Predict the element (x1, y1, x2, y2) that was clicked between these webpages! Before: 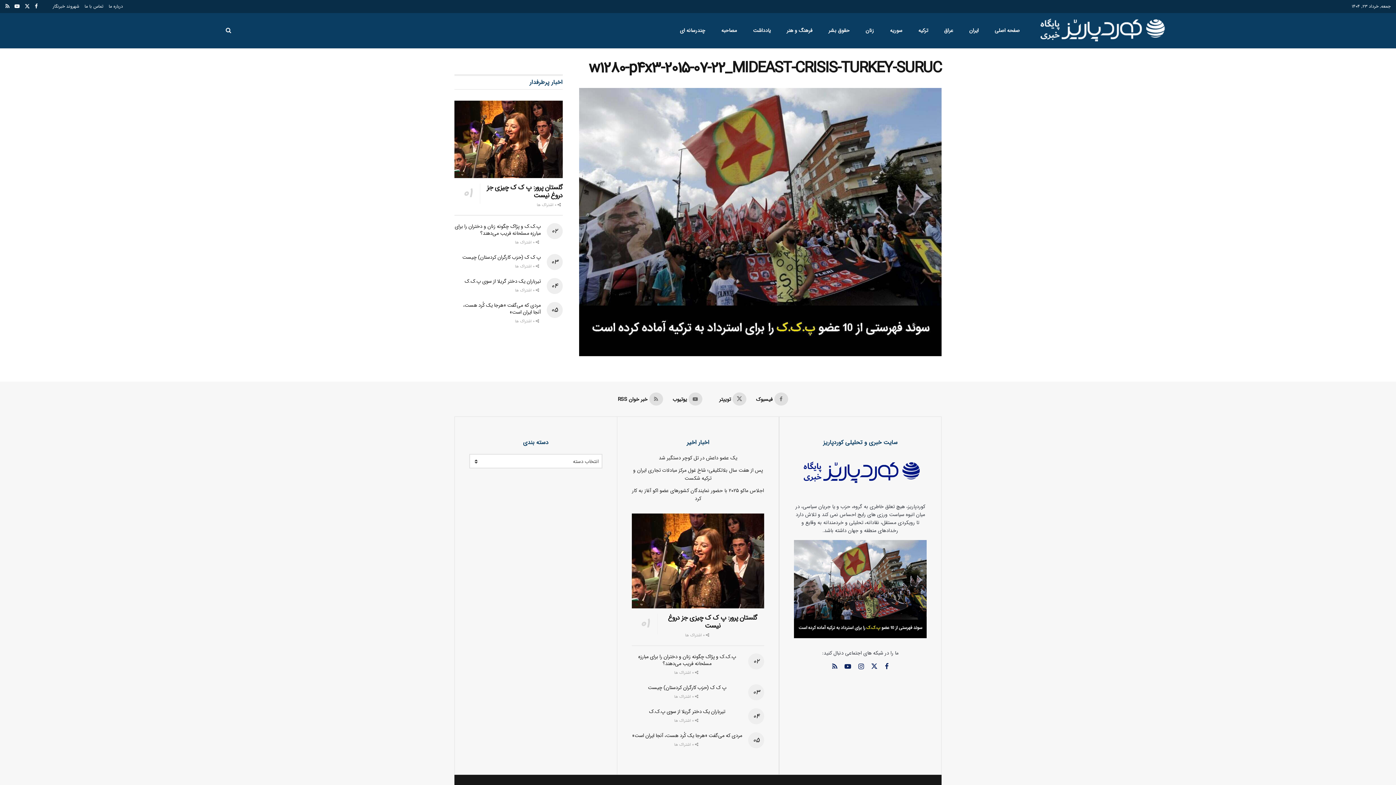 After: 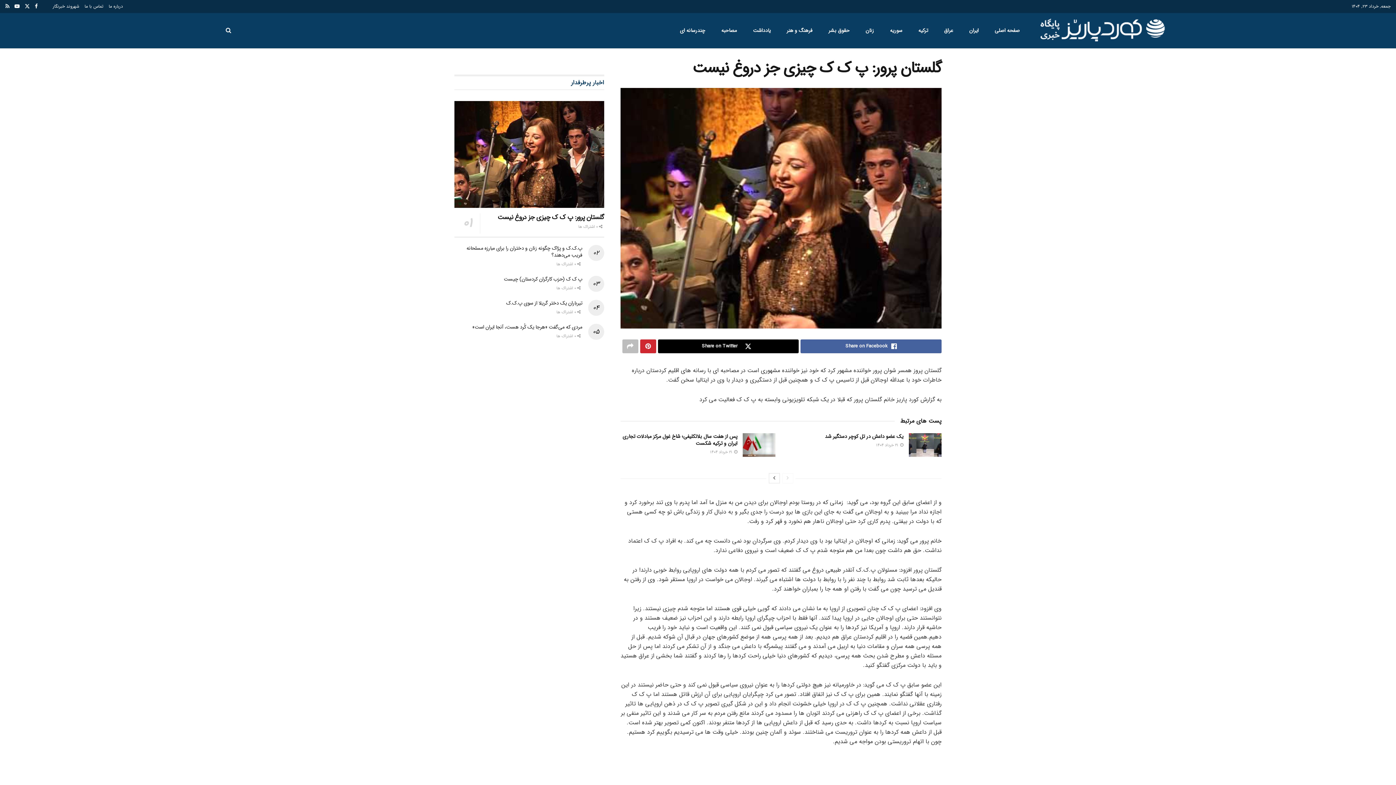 Action: bbox: (454, 100, 562, 178)